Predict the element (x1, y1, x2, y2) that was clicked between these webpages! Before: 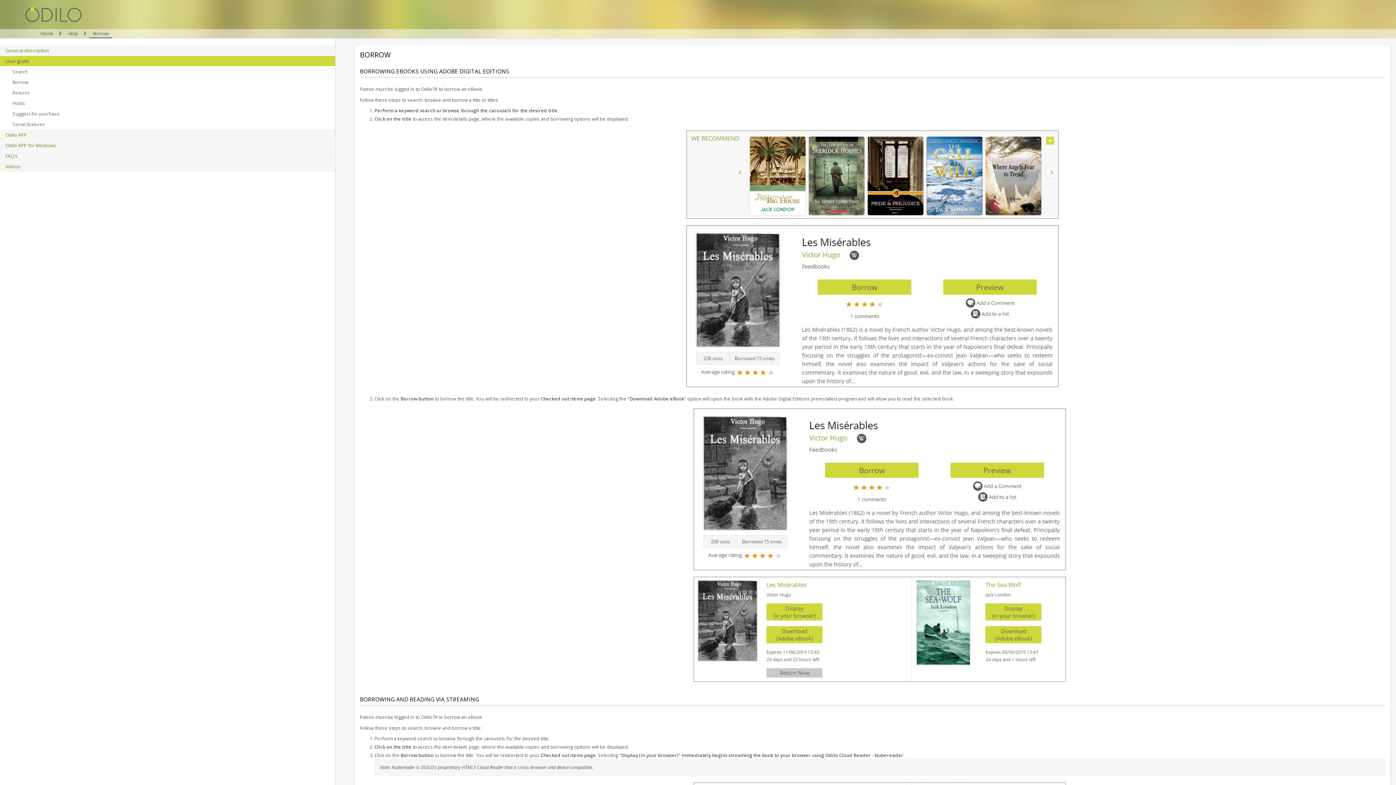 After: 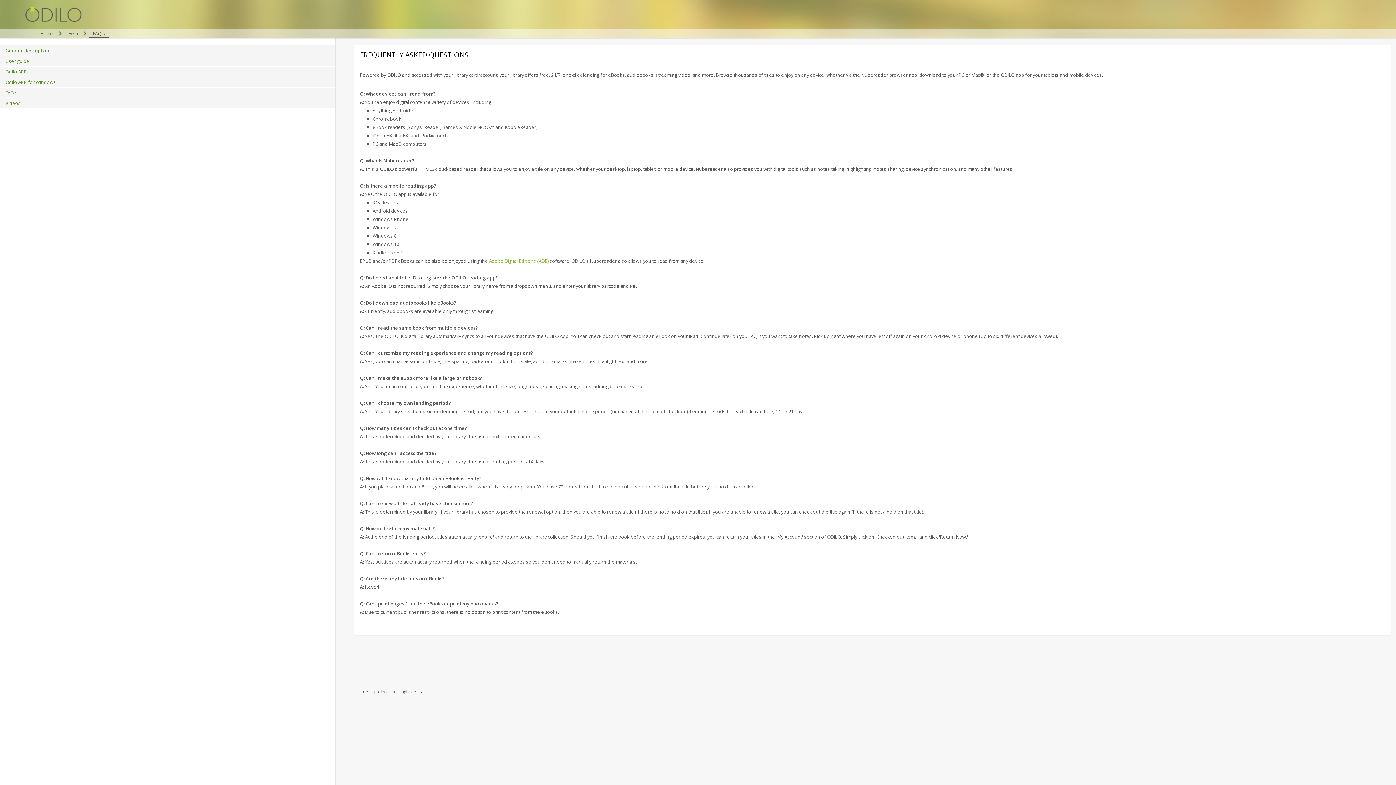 Action: bbox: (0, 150, 335, 161) label: FAQ's